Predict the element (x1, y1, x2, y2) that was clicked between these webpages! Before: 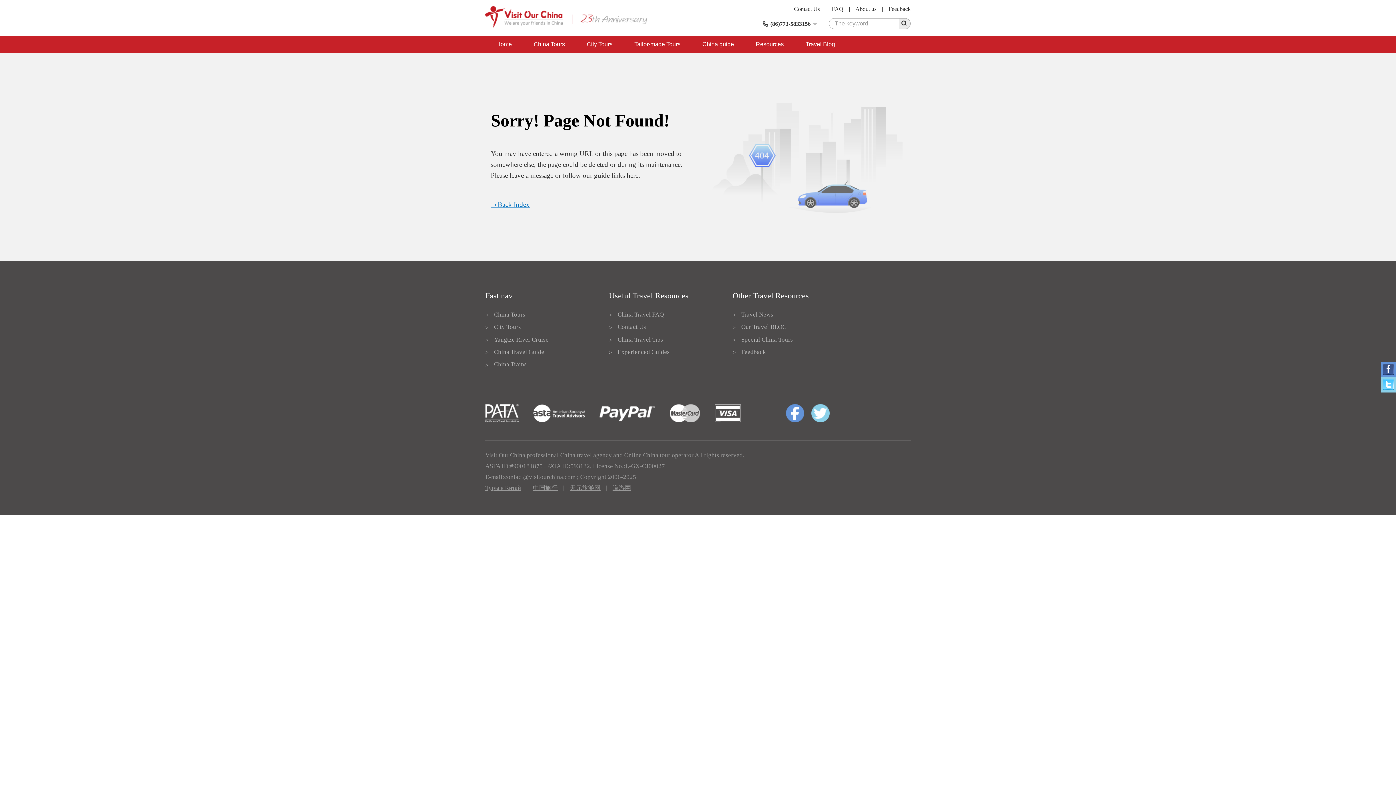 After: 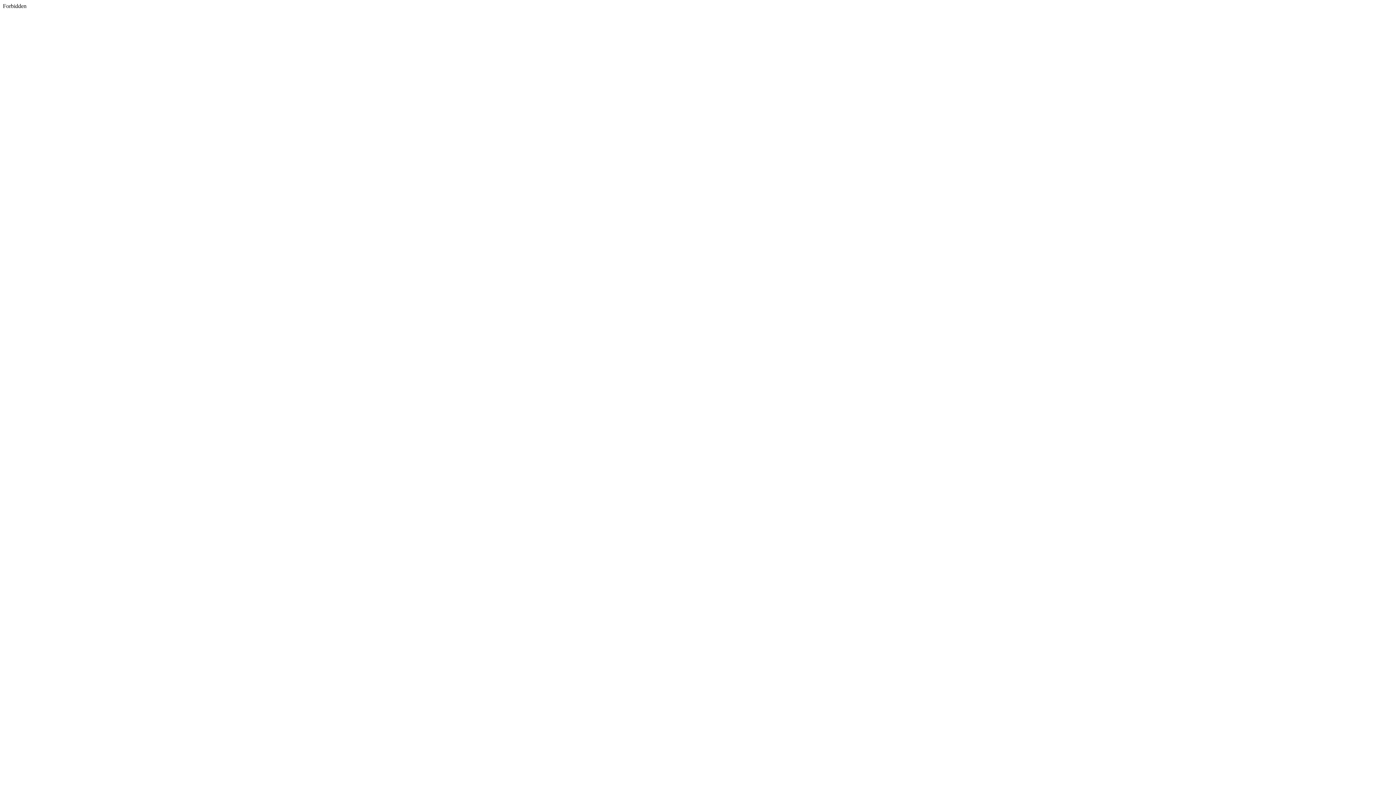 Action: bbox: (1381, 377, 1396, 392)